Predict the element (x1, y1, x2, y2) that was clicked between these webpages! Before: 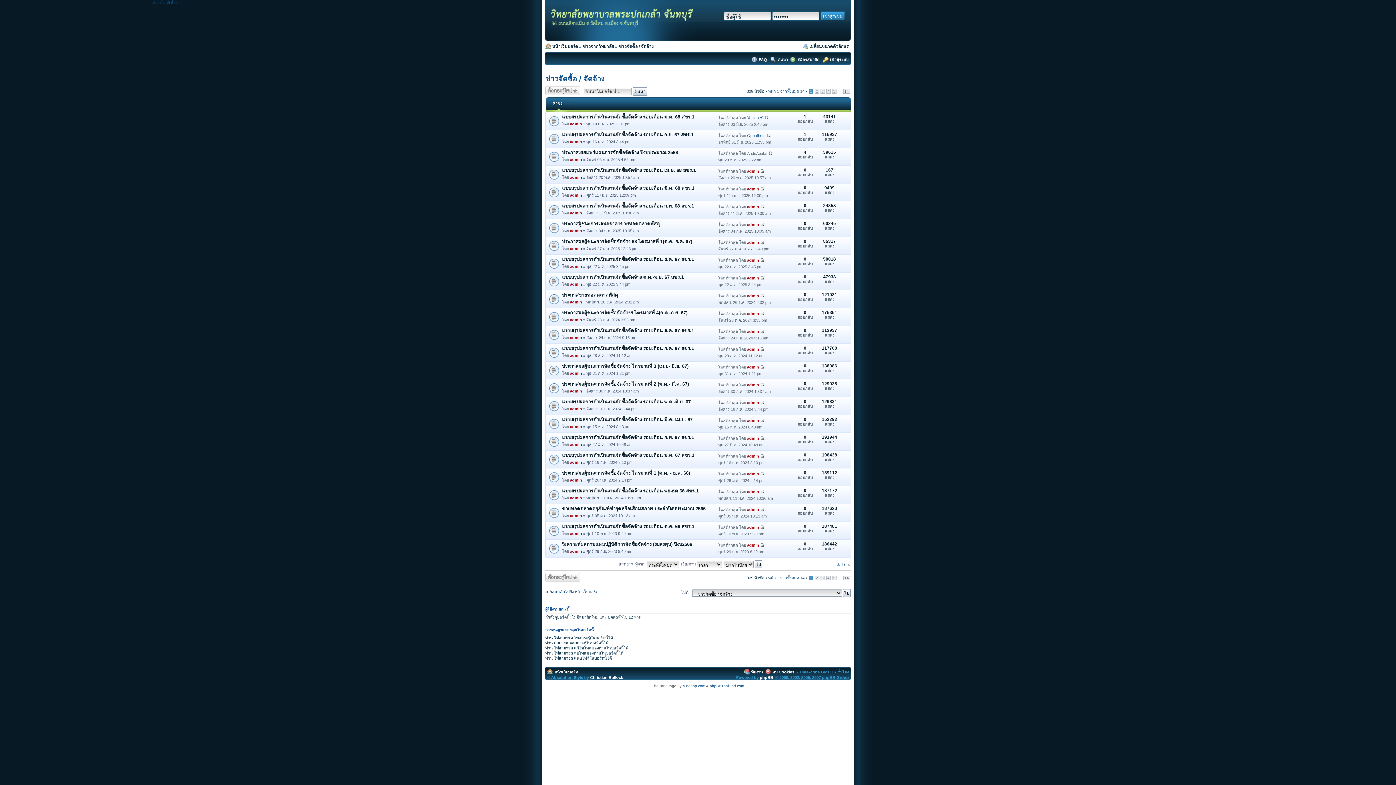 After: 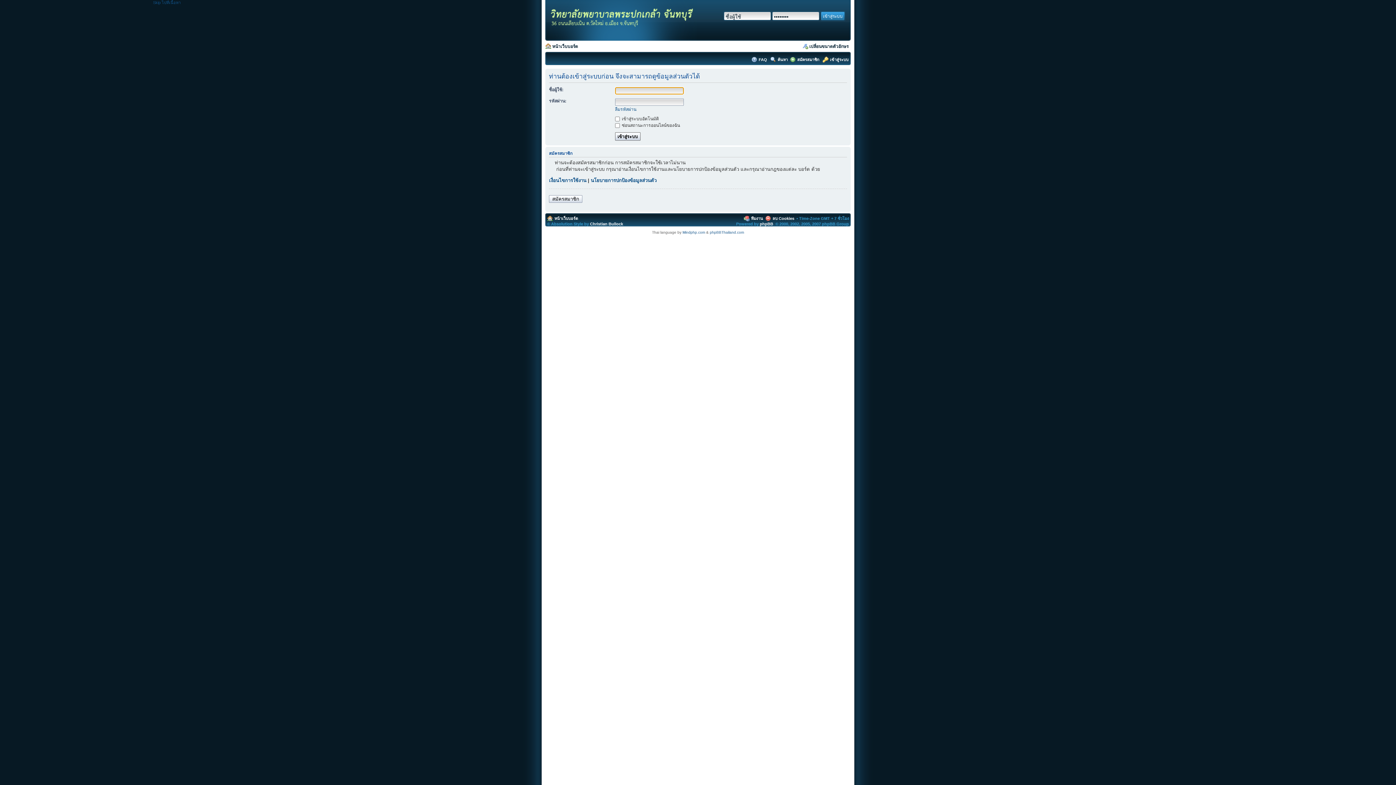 Action: label: admin bbox: (570, 496, 582, 500)